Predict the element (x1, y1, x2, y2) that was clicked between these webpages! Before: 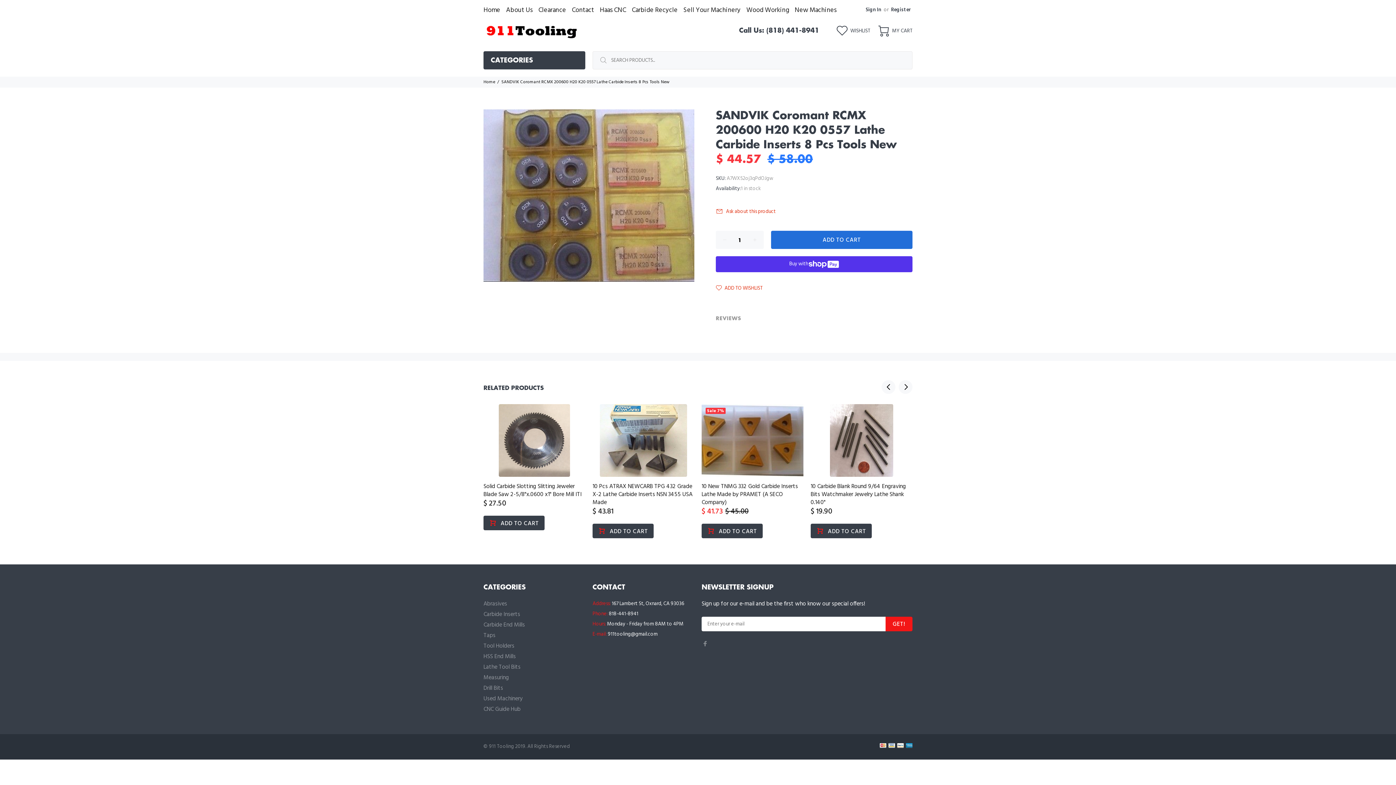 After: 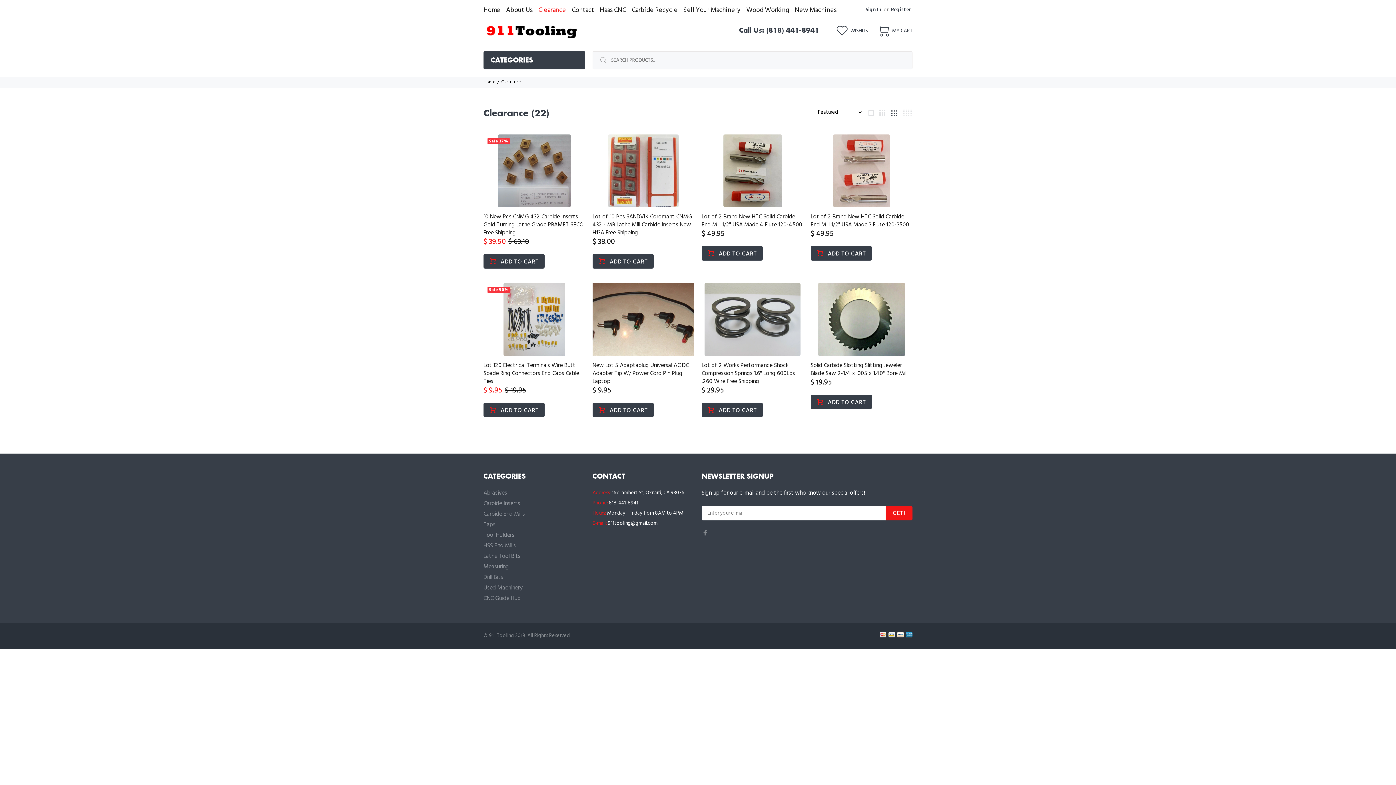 Action: bbox: (535, 0, 569, 20) label: Clearance